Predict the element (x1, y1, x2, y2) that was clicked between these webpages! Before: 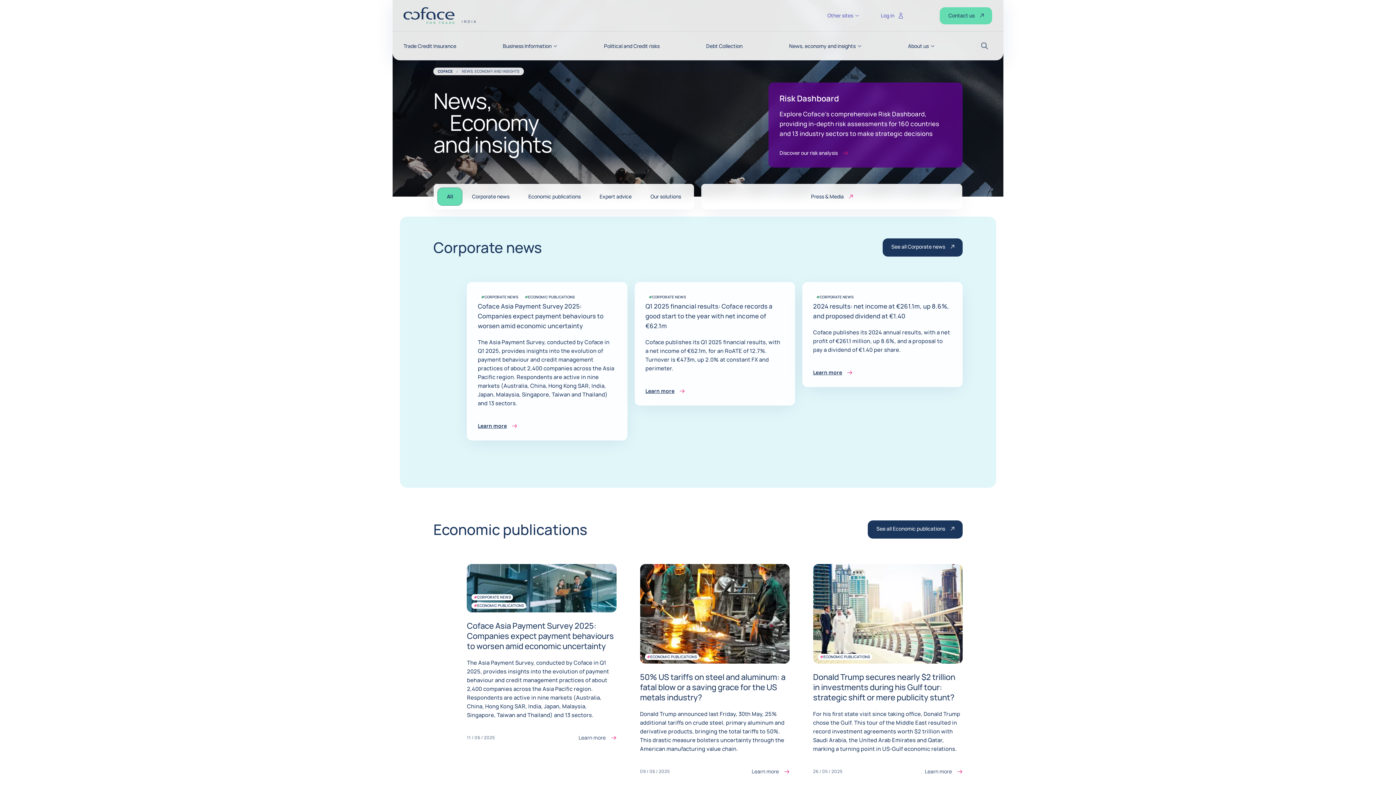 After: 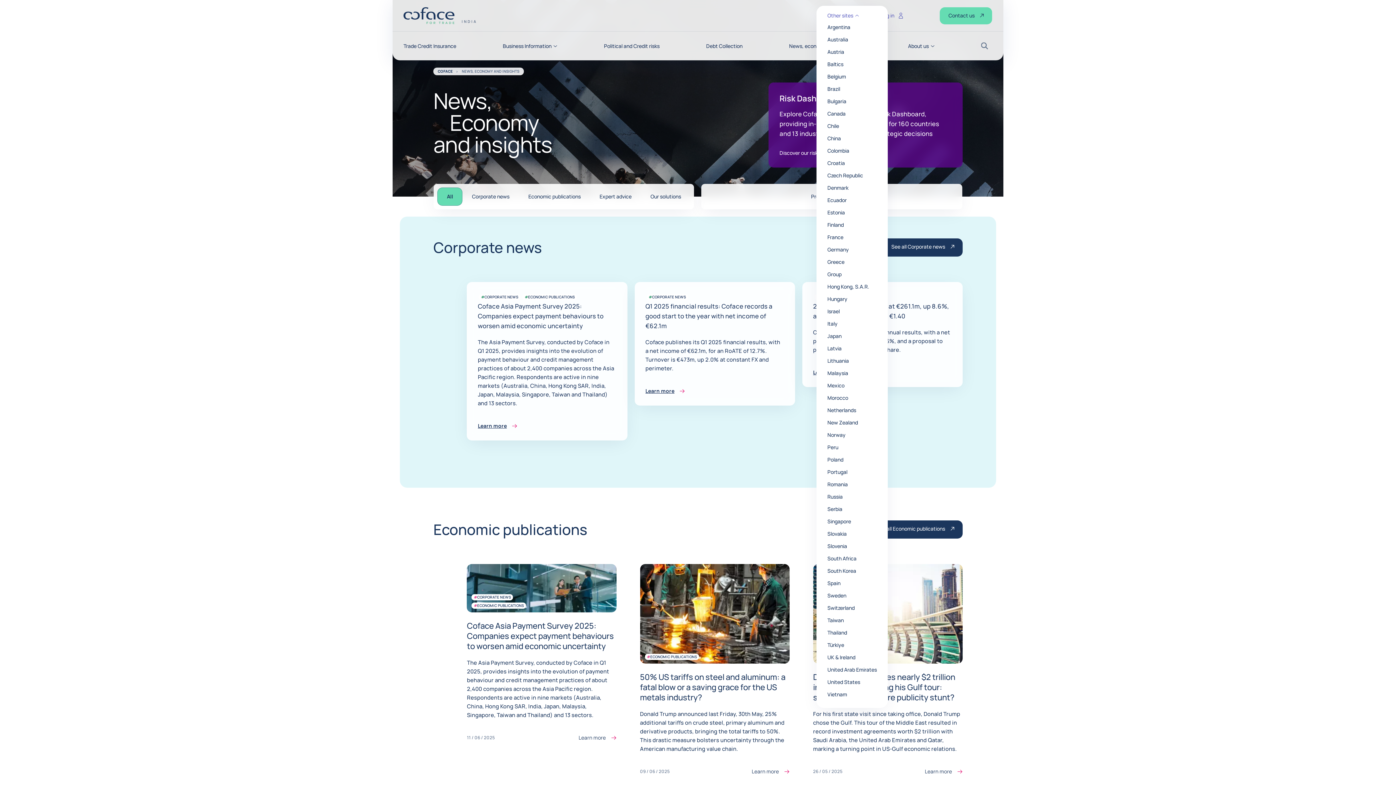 Action: label: Other sites bbox: (827, 13, 859, 18)